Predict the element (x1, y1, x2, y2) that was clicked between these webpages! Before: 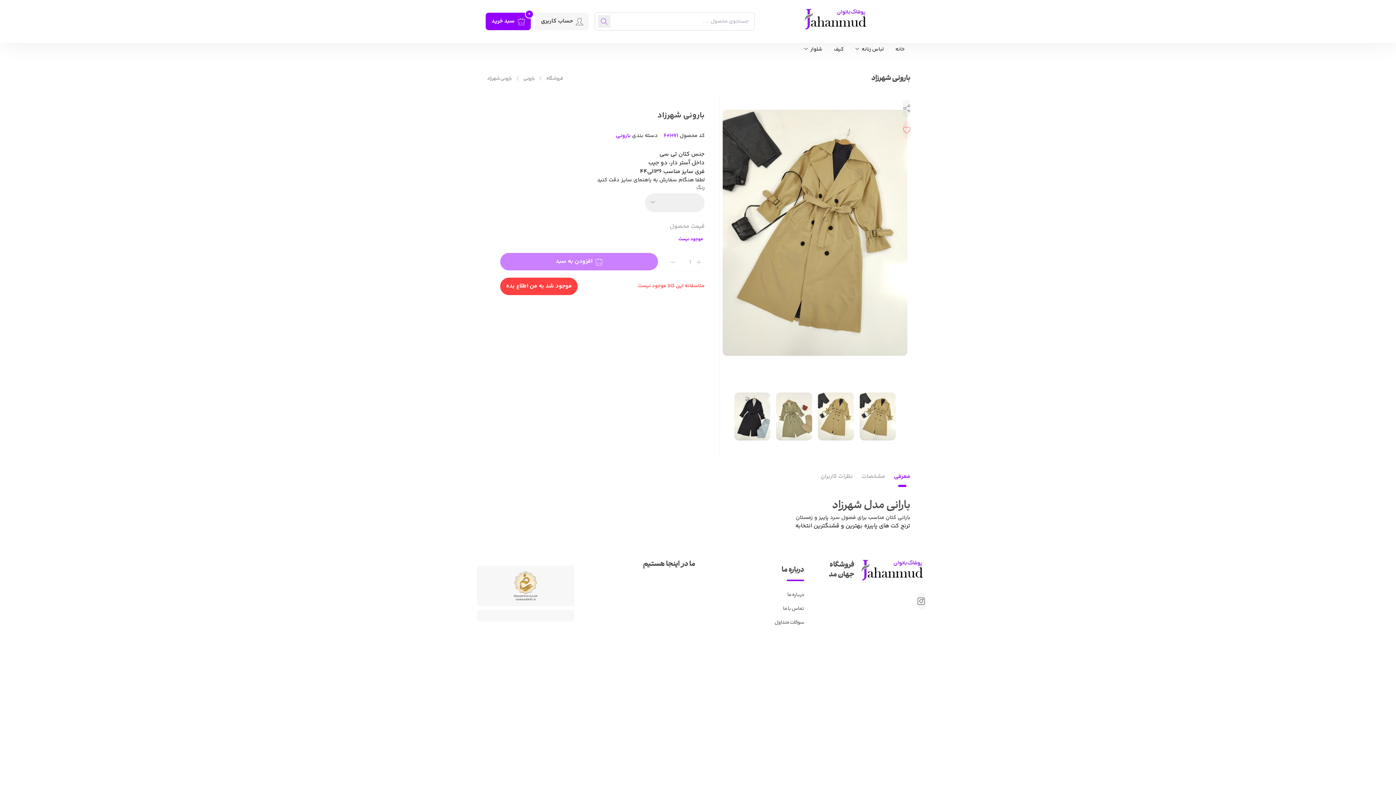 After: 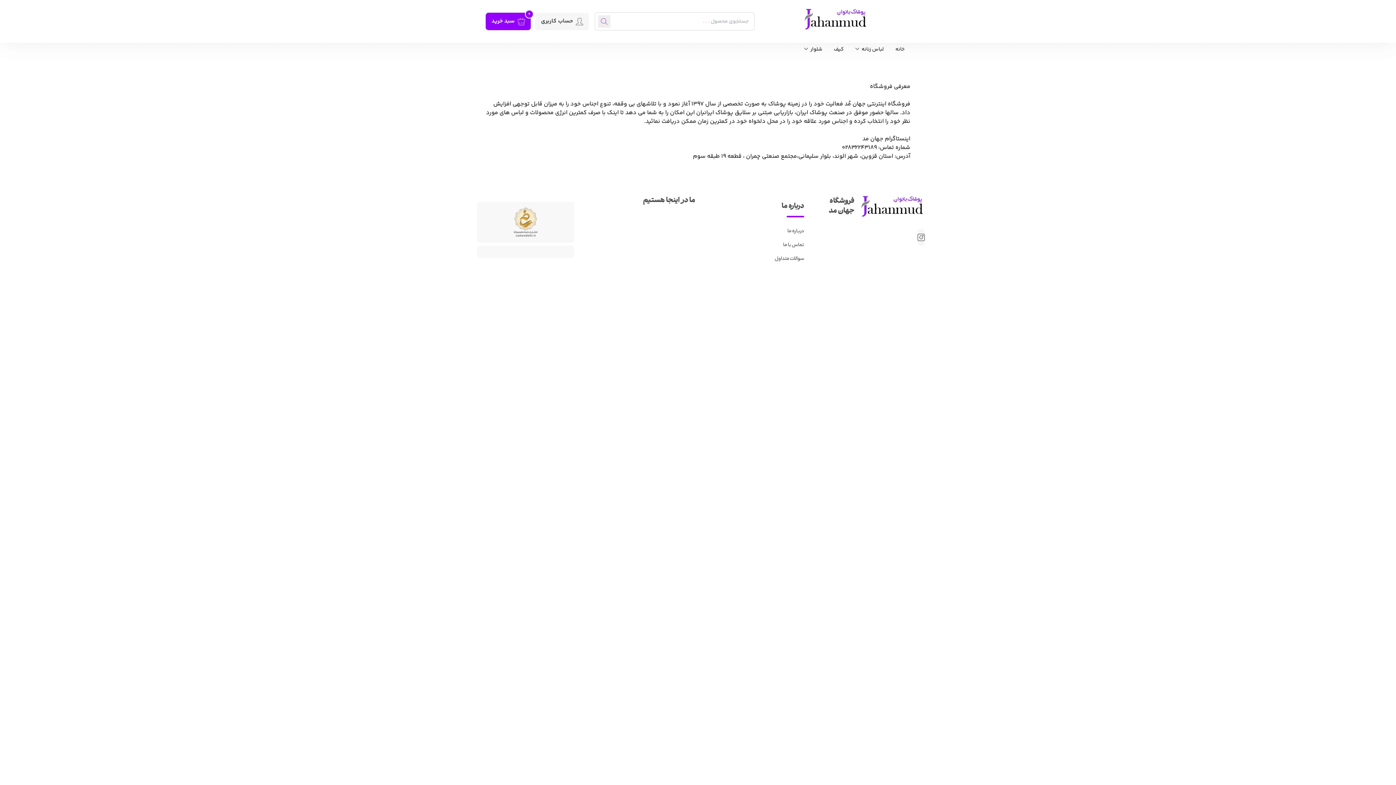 Action: bbox: (706, 602, 804, 616) label: تماس با ما